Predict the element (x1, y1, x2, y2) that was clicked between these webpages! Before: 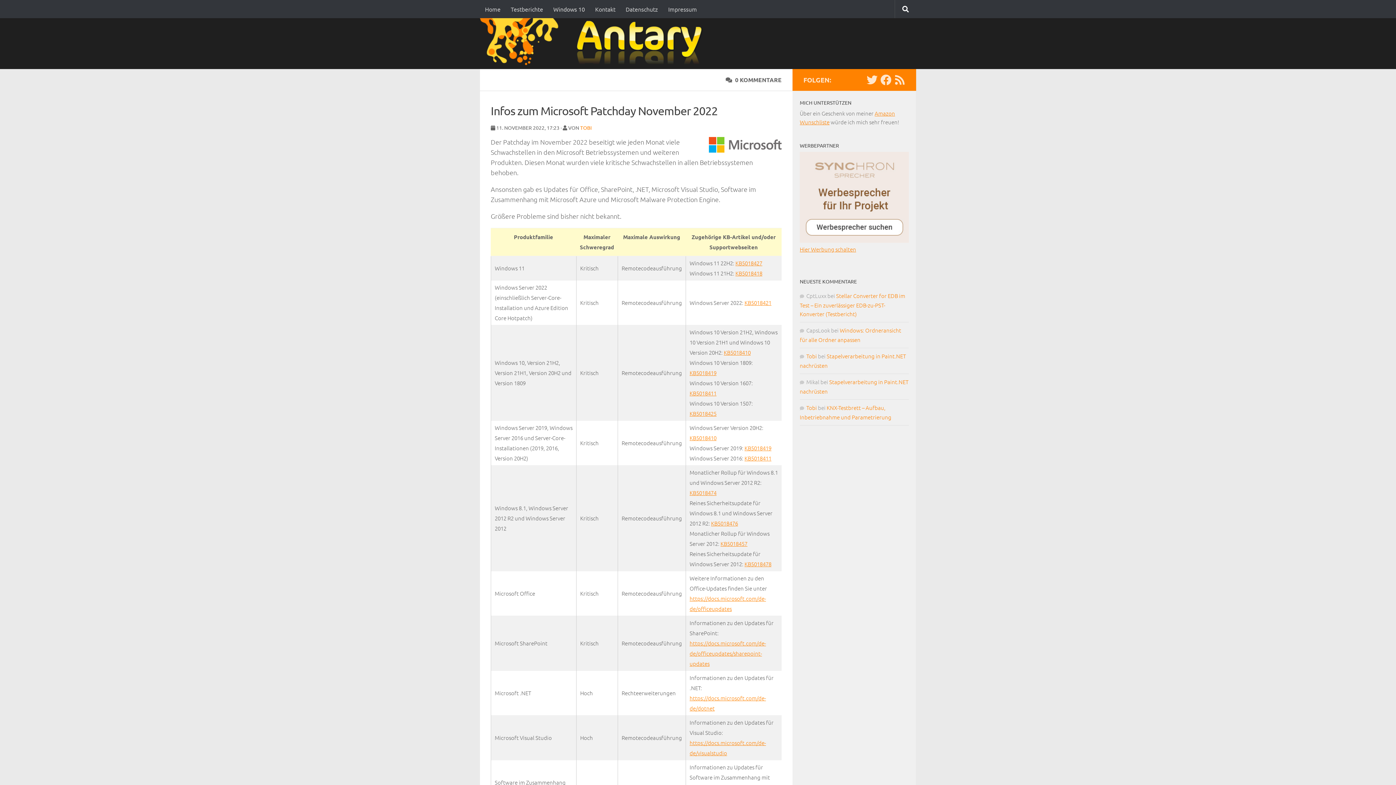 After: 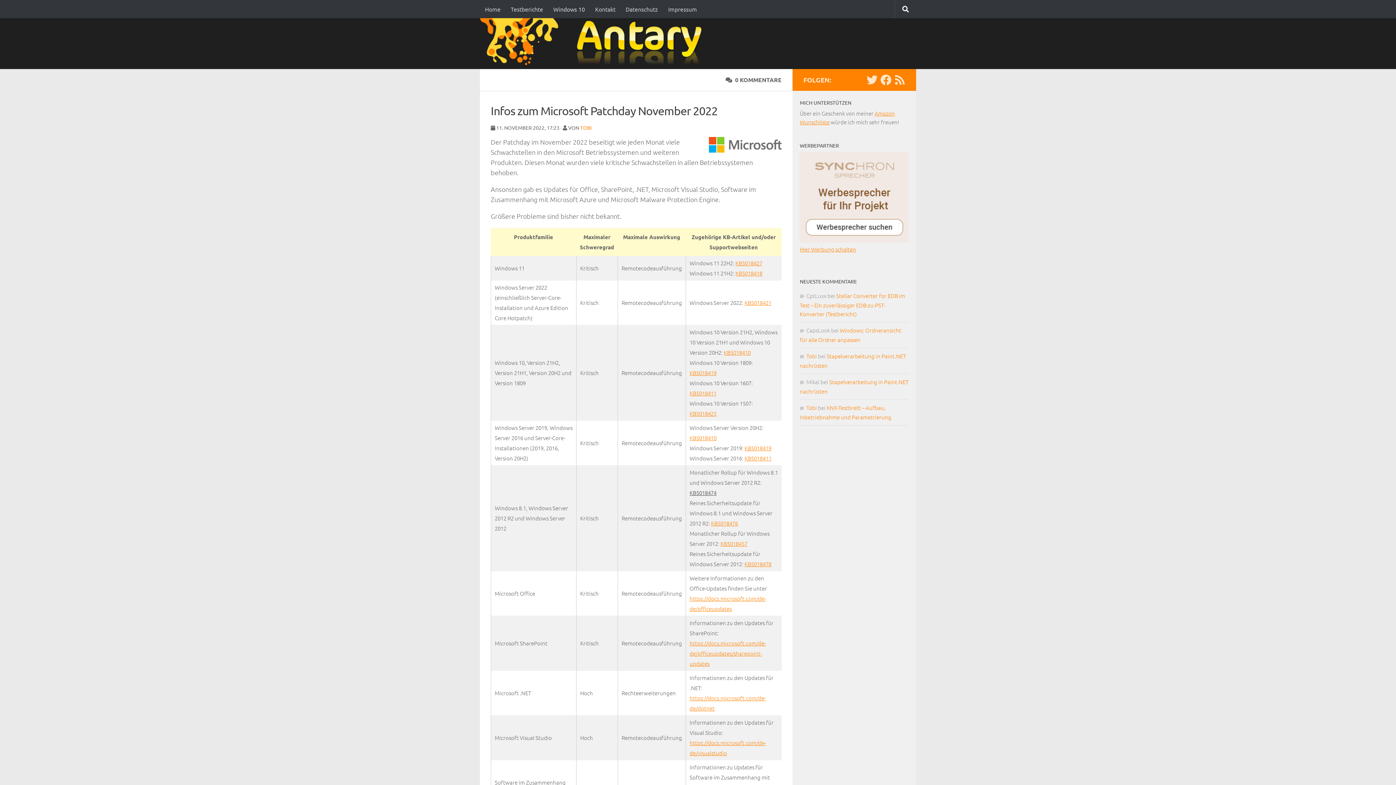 Action: label: KB5018474 bbox: (689, 489, 716, 496)